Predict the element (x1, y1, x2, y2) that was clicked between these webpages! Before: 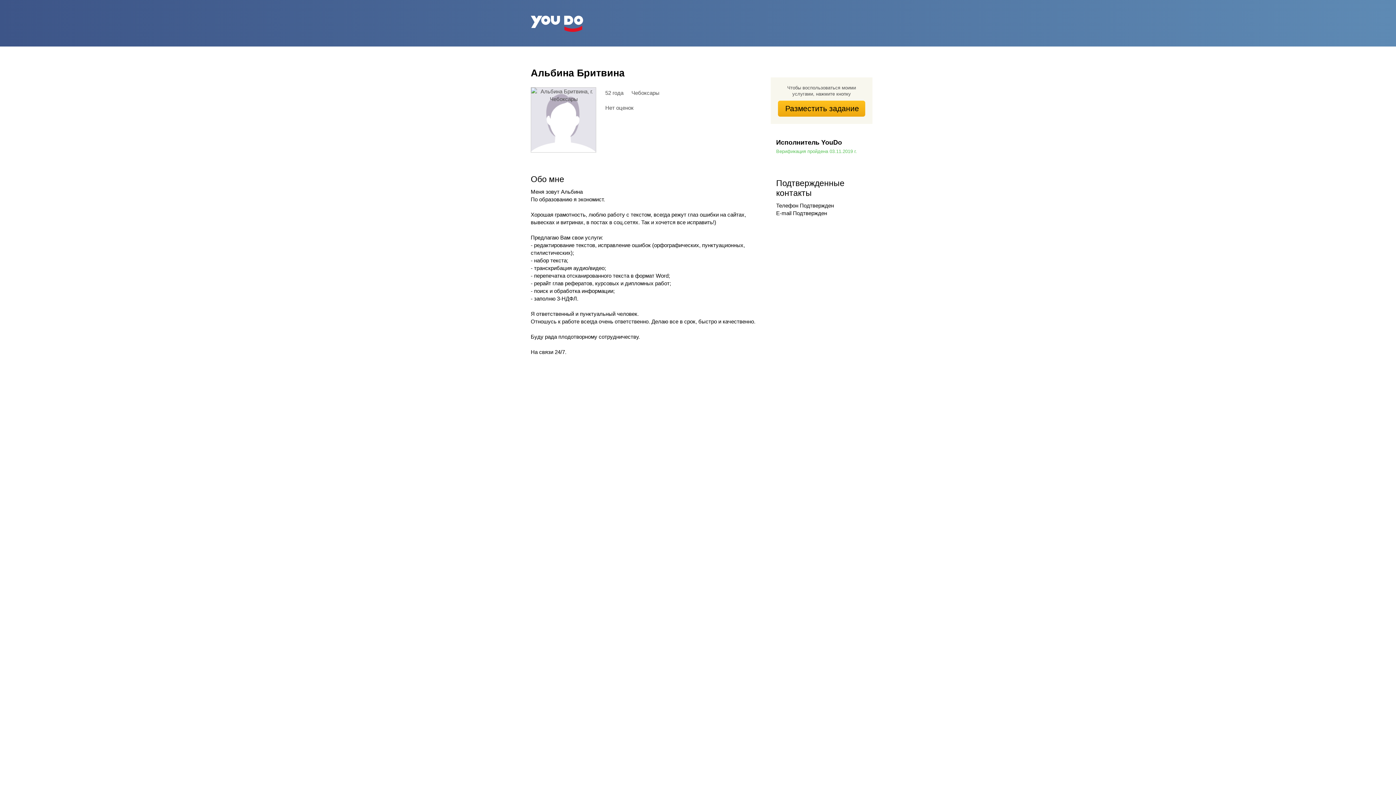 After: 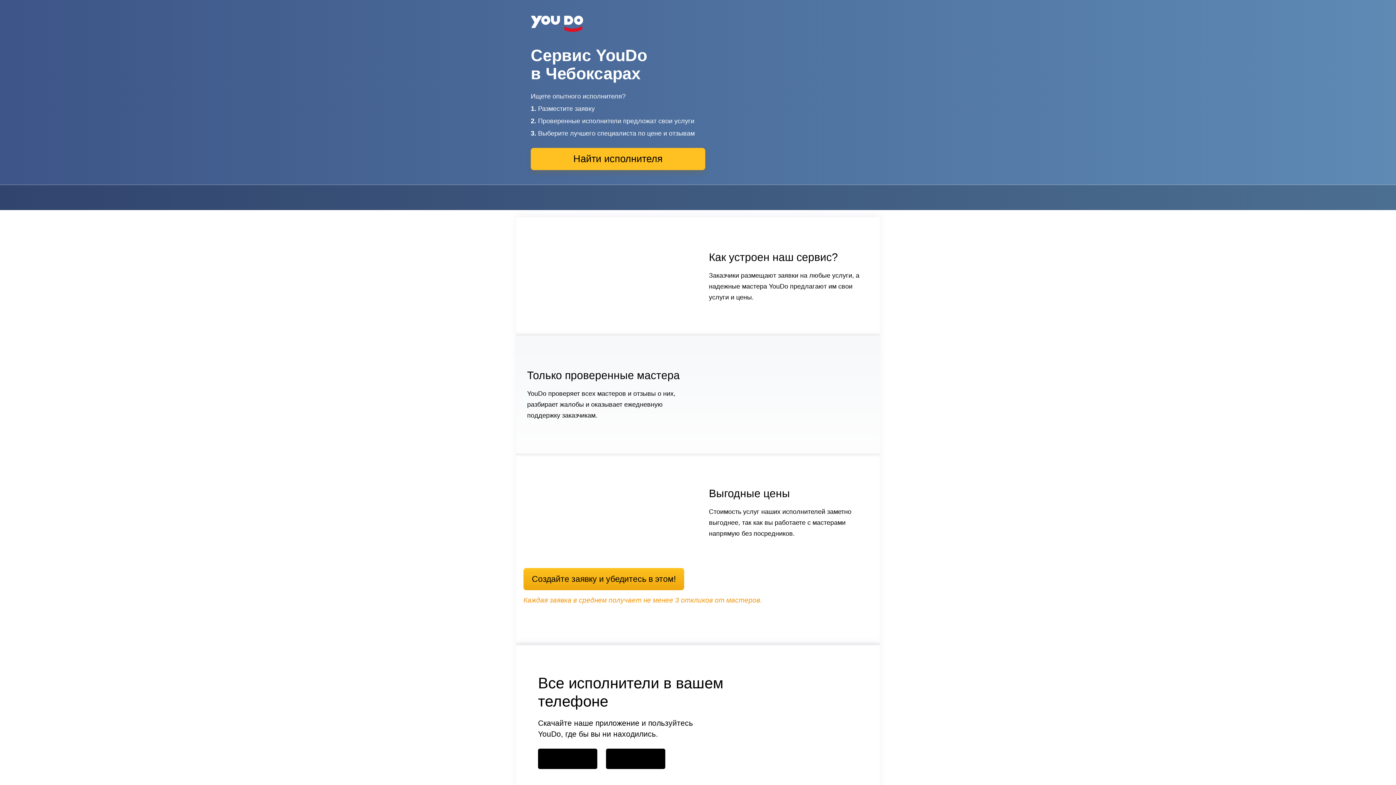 Action: bbox: (530, 15, 583, 32)